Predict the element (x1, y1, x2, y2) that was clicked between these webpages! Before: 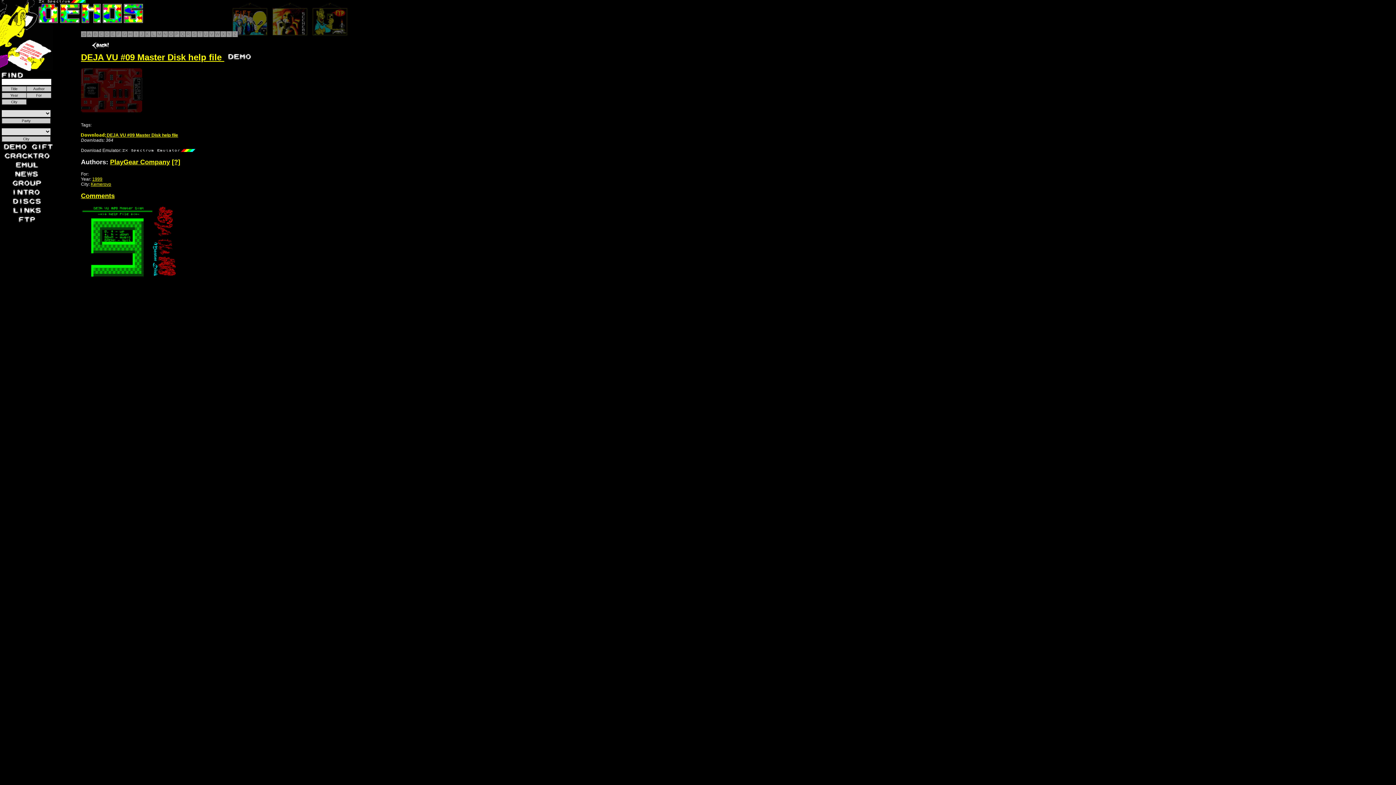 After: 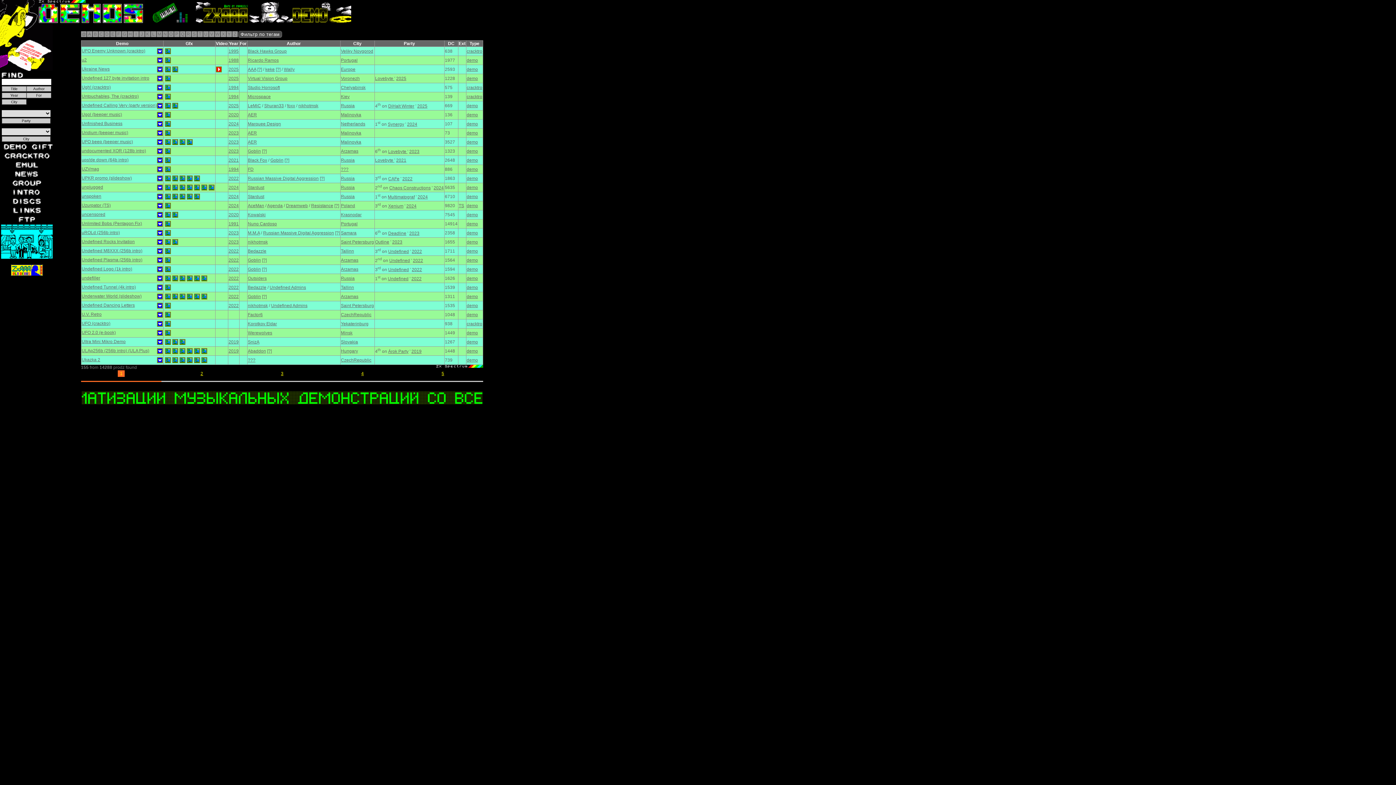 Action: bbox: (203, 31, 208, 37) label: U